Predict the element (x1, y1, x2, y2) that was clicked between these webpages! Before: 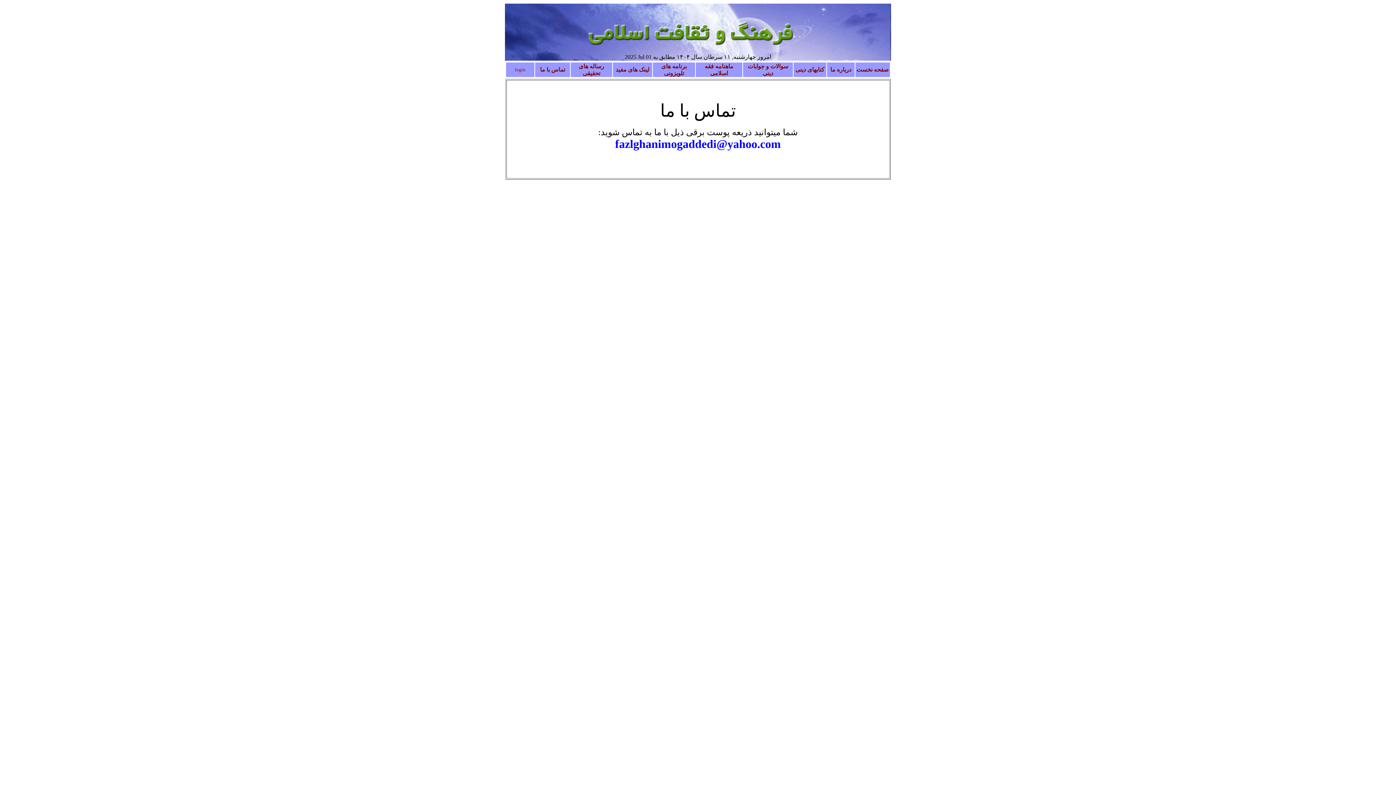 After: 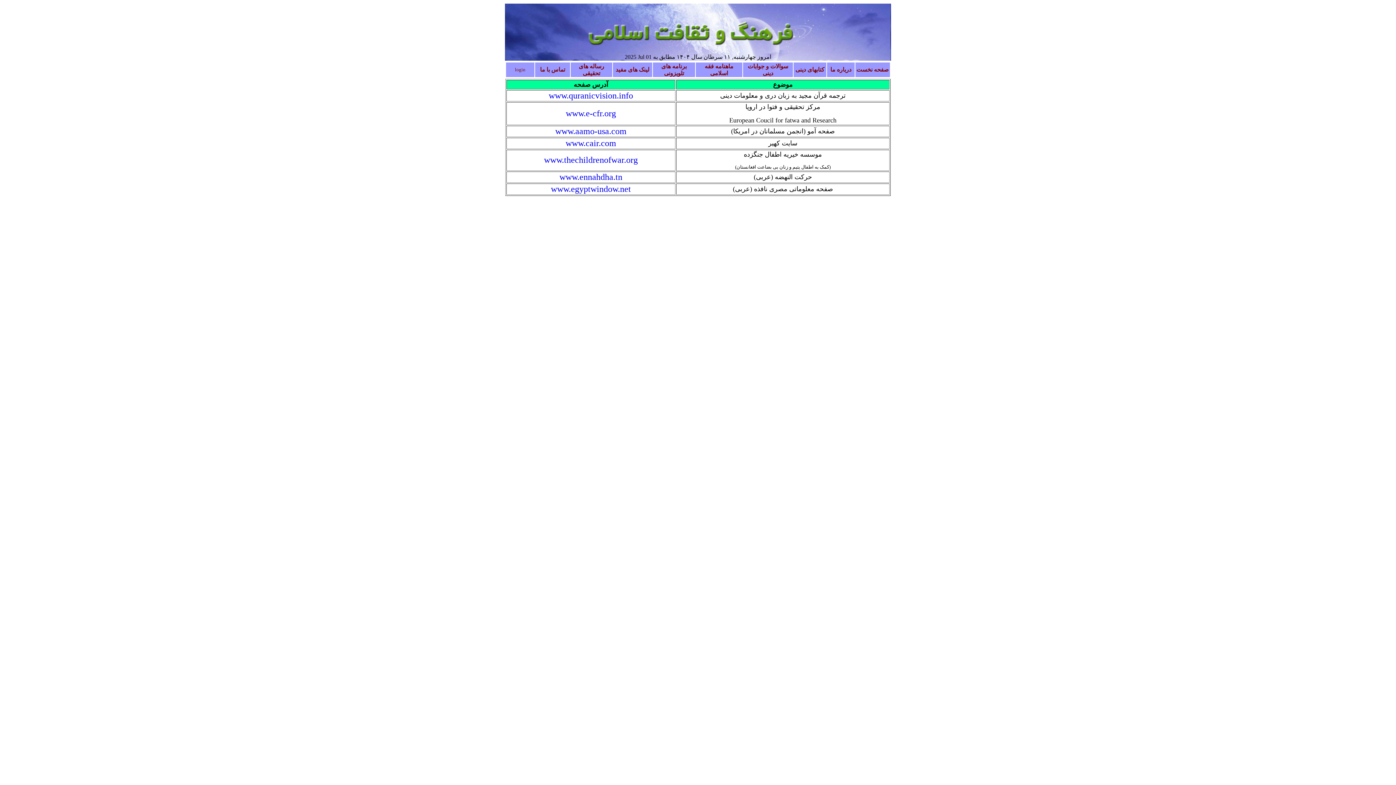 Action: label: لینک های مفید bbox: (615, 66, 649, 72)